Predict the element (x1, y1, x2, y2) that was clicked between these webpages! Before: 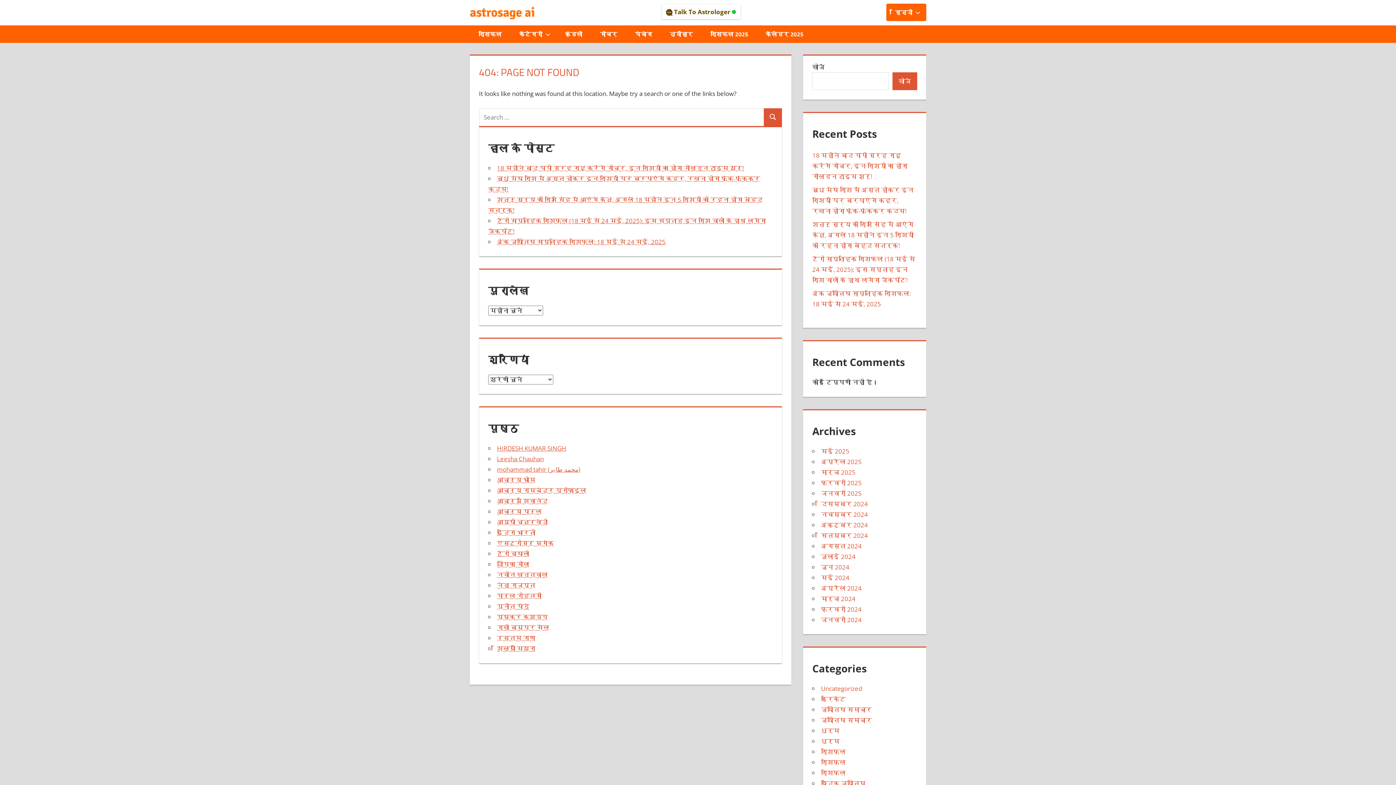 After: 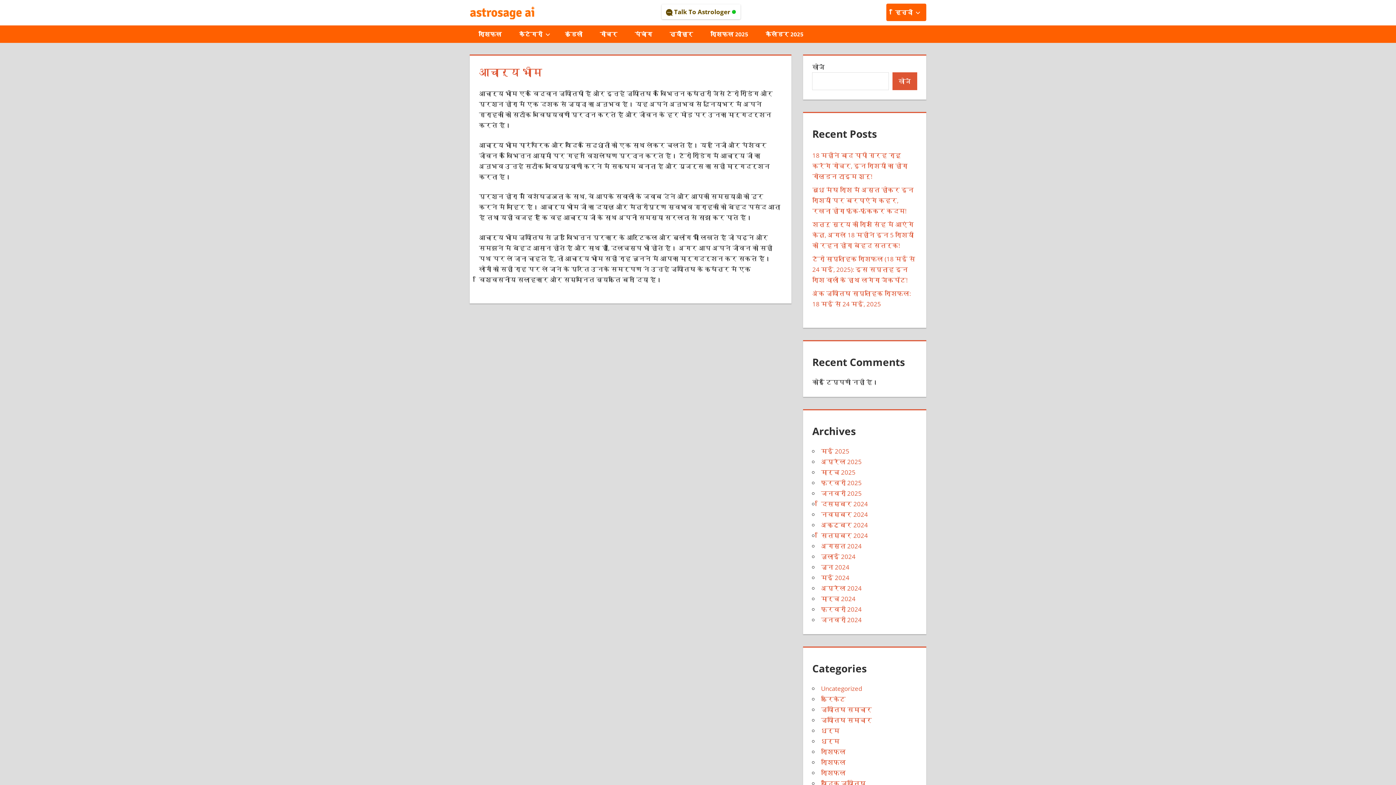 Action: bbox: (497, 476, 535, 484) label: आचार्य भीम